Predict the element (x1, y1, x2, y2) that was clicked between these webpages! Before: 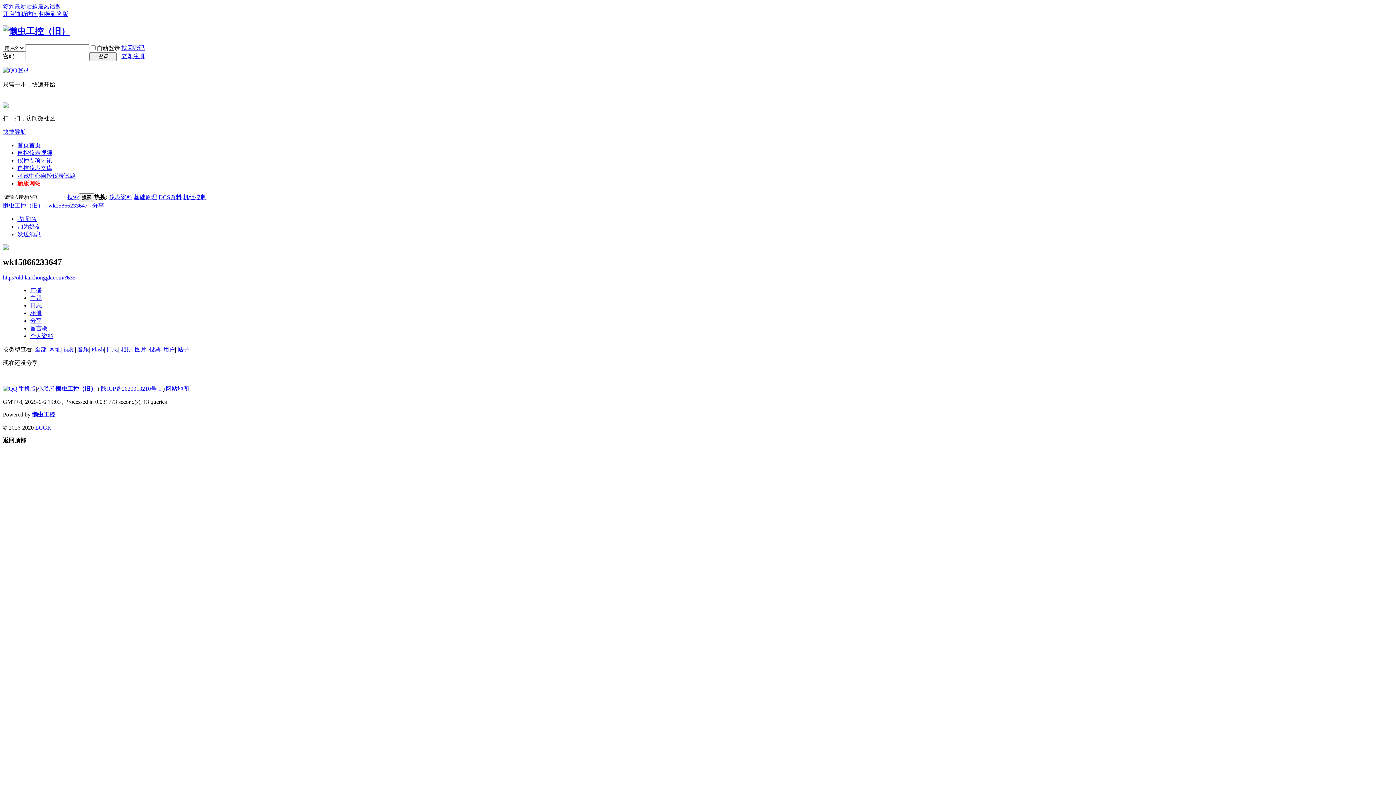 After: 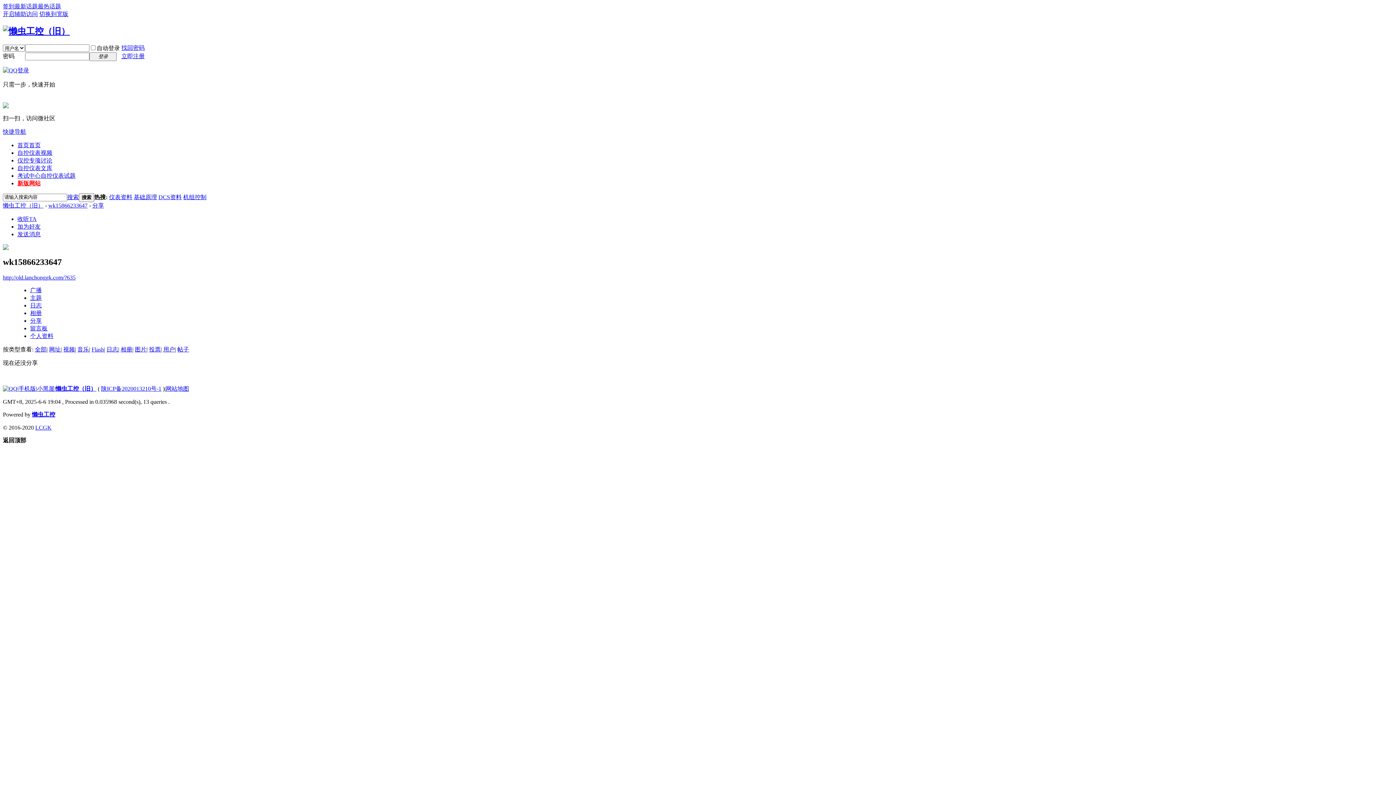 Action: label: 投票 bbox: (149, 346, 160, 352)